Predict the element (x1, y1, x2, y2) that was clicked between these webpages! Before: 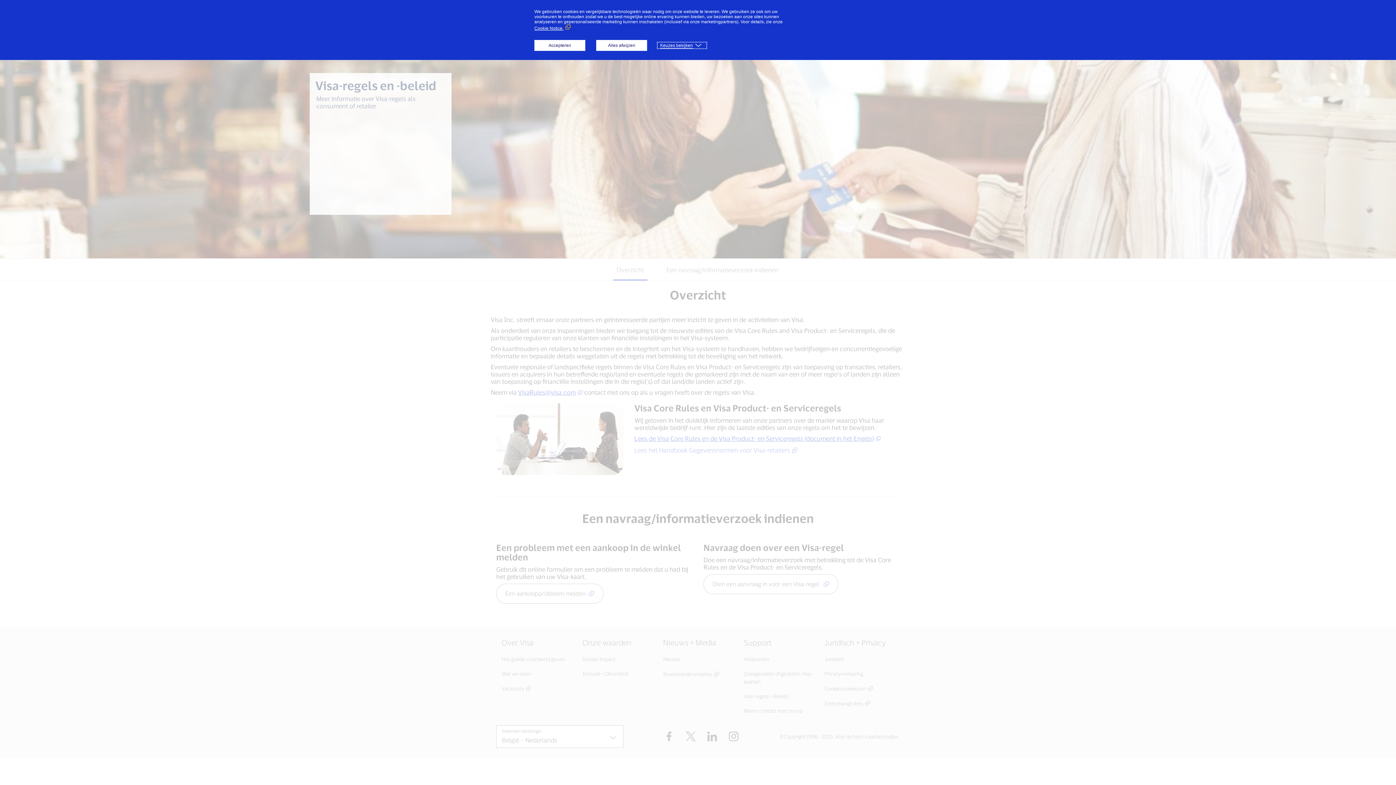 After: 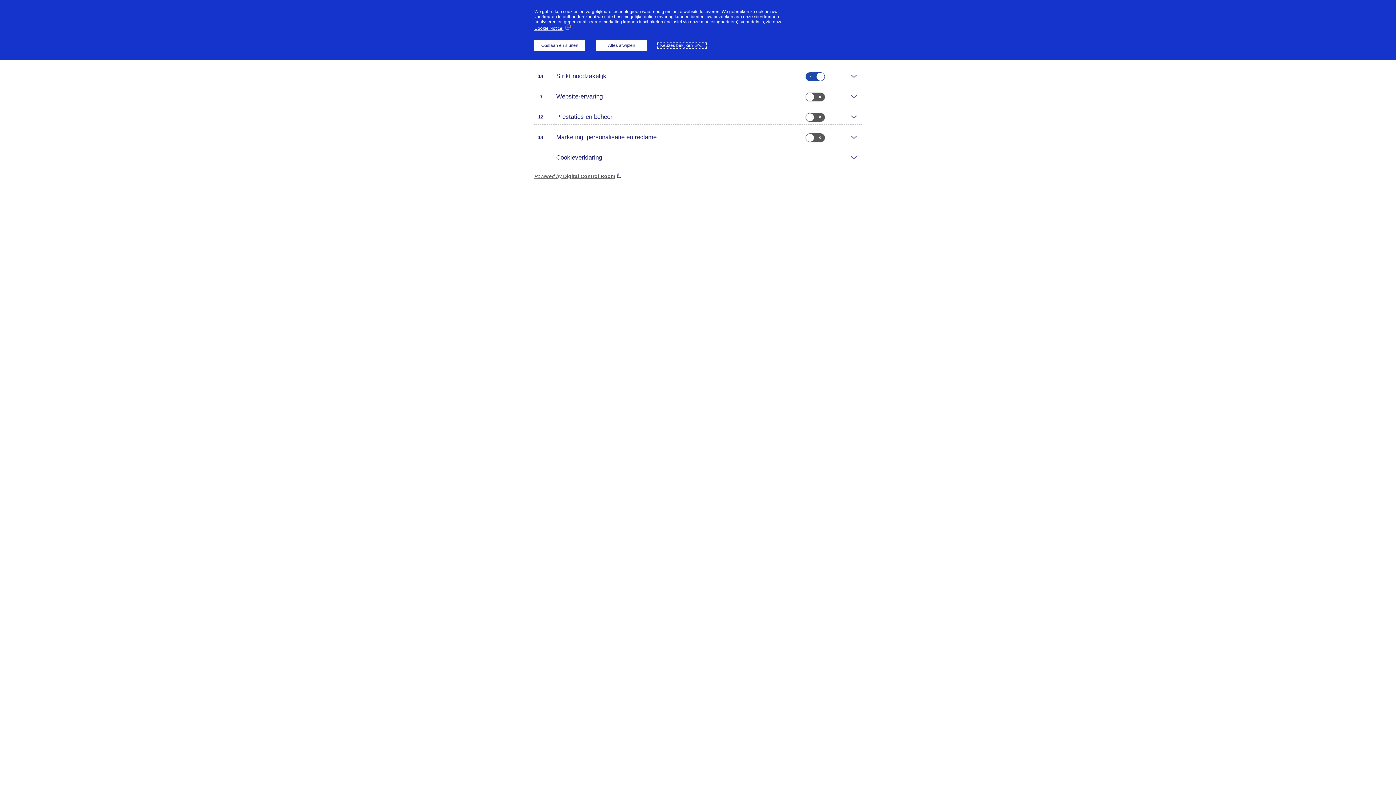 Action: label: Keuzes bekijken bbox: (658, 42, 706, 48)